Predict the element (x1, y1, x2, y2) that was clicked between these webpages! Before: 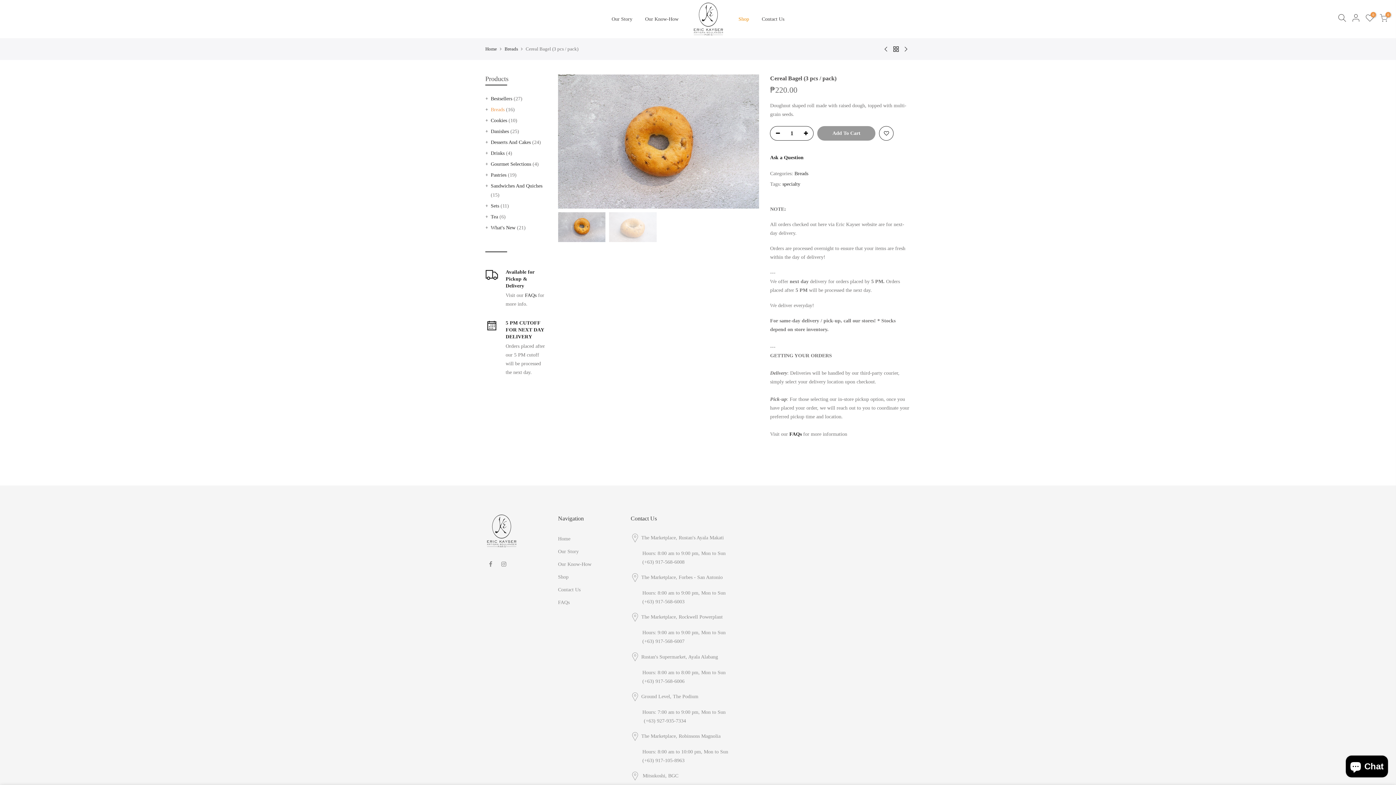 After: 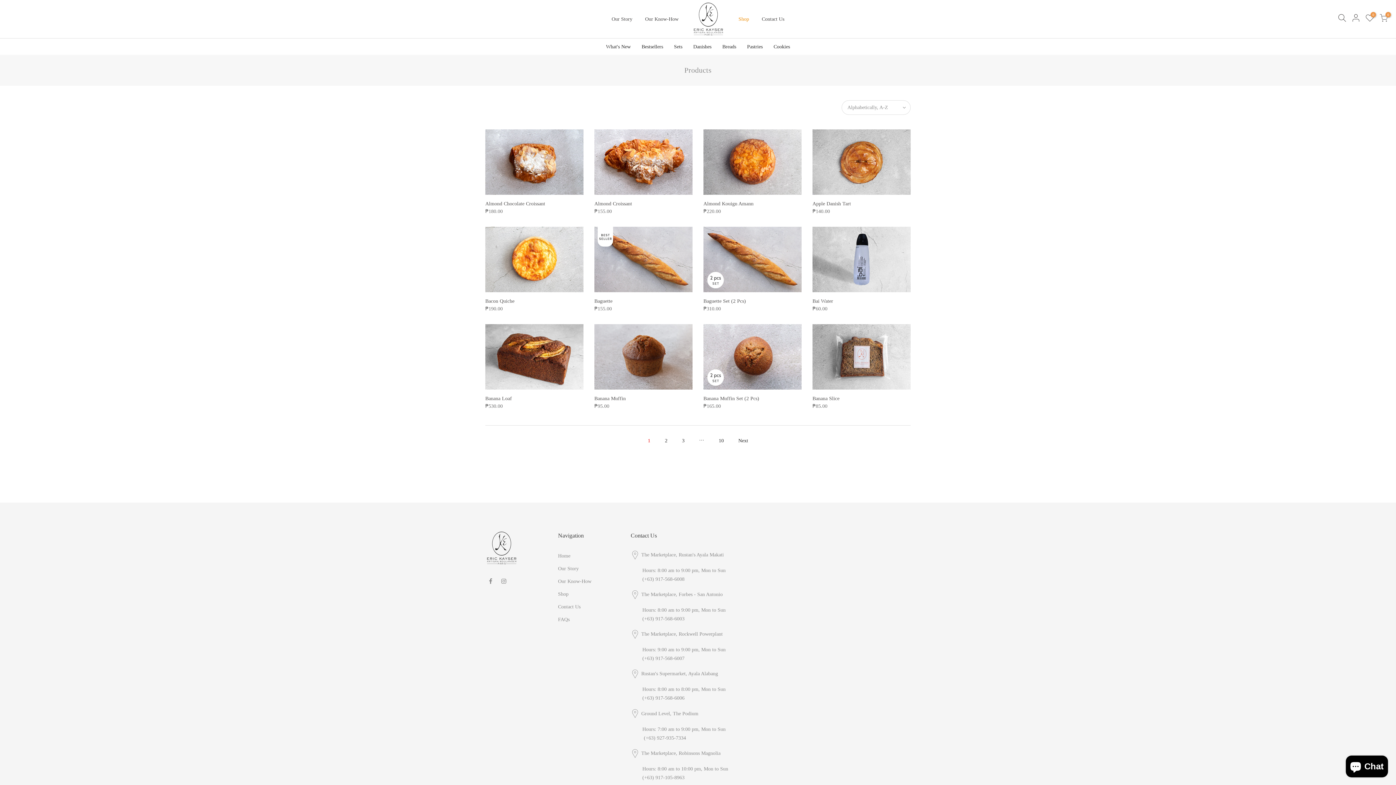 Action: bbox: (732, 8, 755, 30) label: Shop